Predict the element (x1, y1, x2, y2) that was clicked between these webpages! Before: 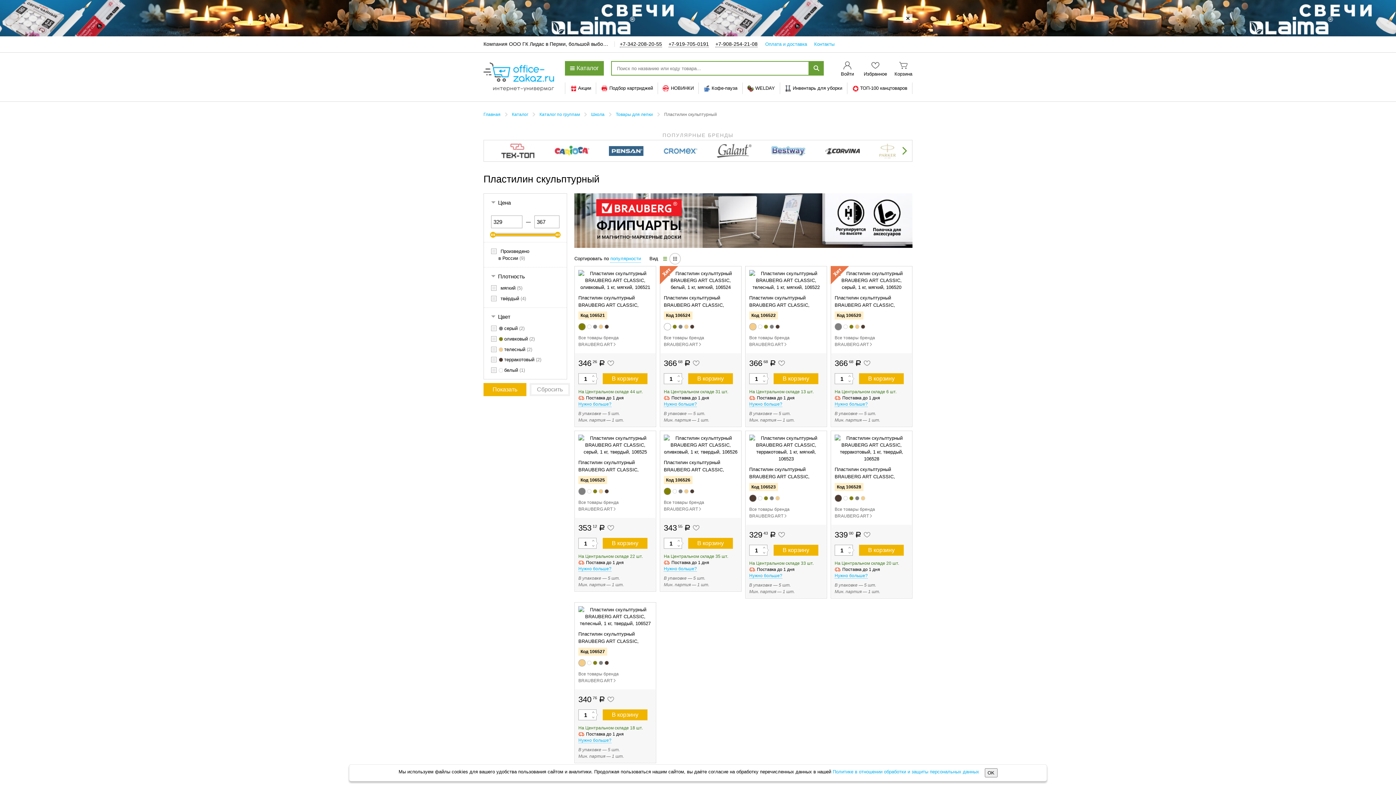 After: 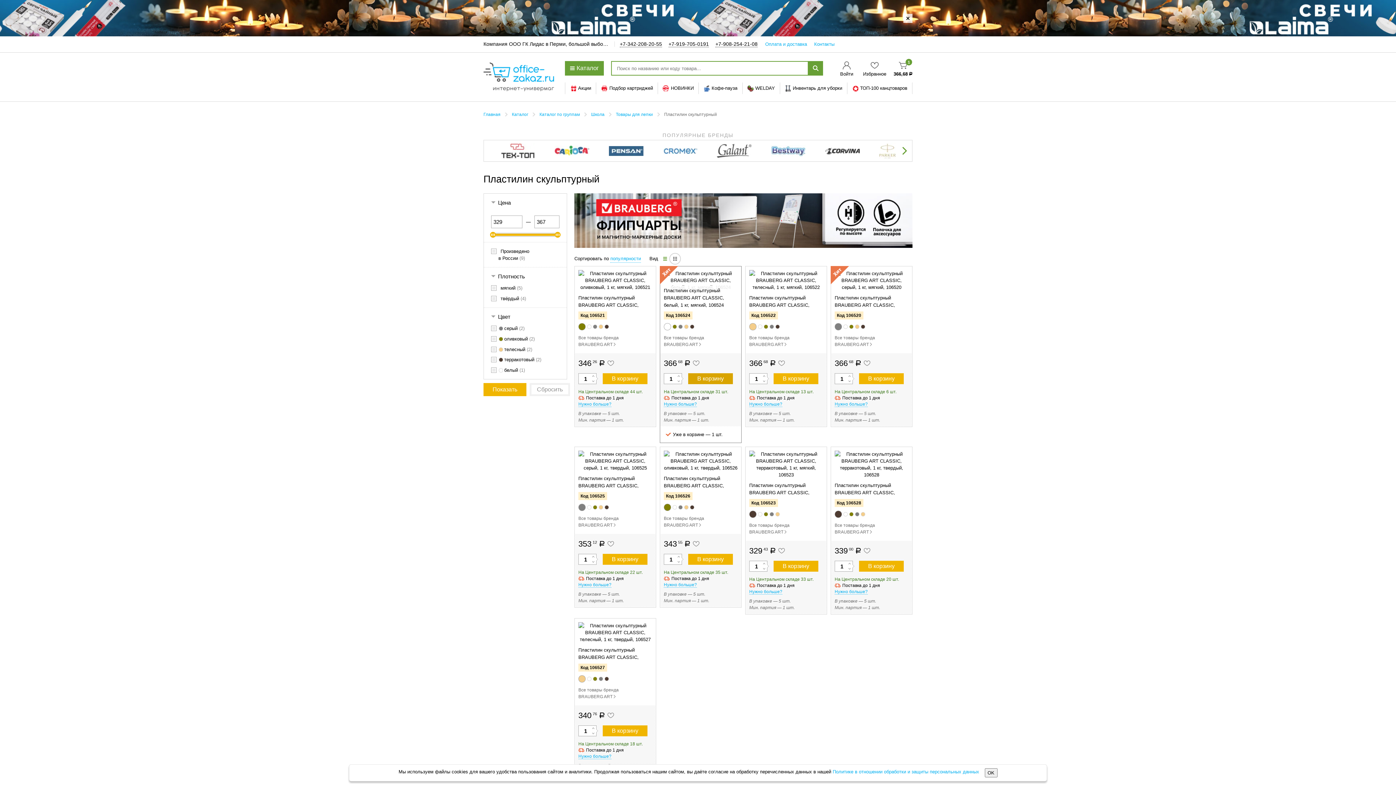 Action: bbox: (688, 373, 733, 384) label: В корзину